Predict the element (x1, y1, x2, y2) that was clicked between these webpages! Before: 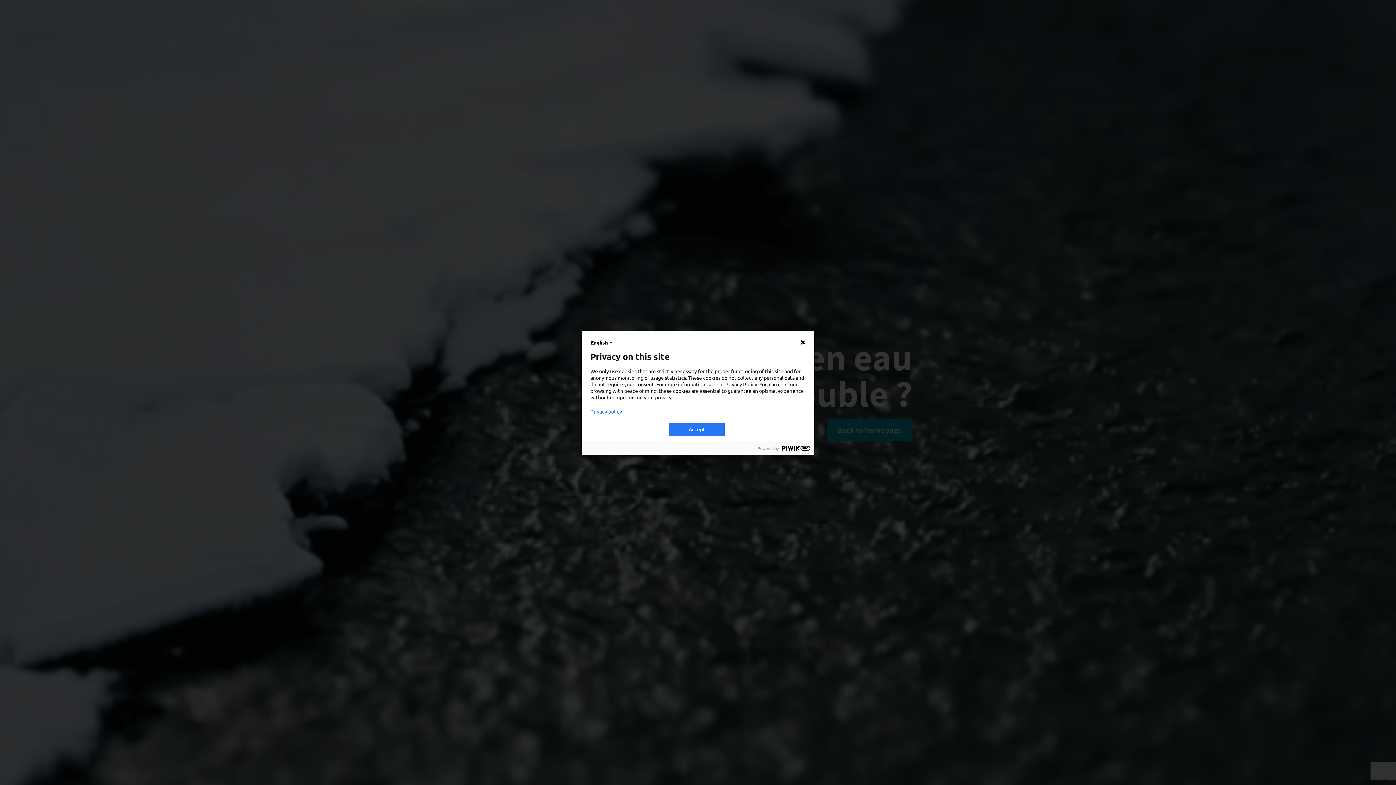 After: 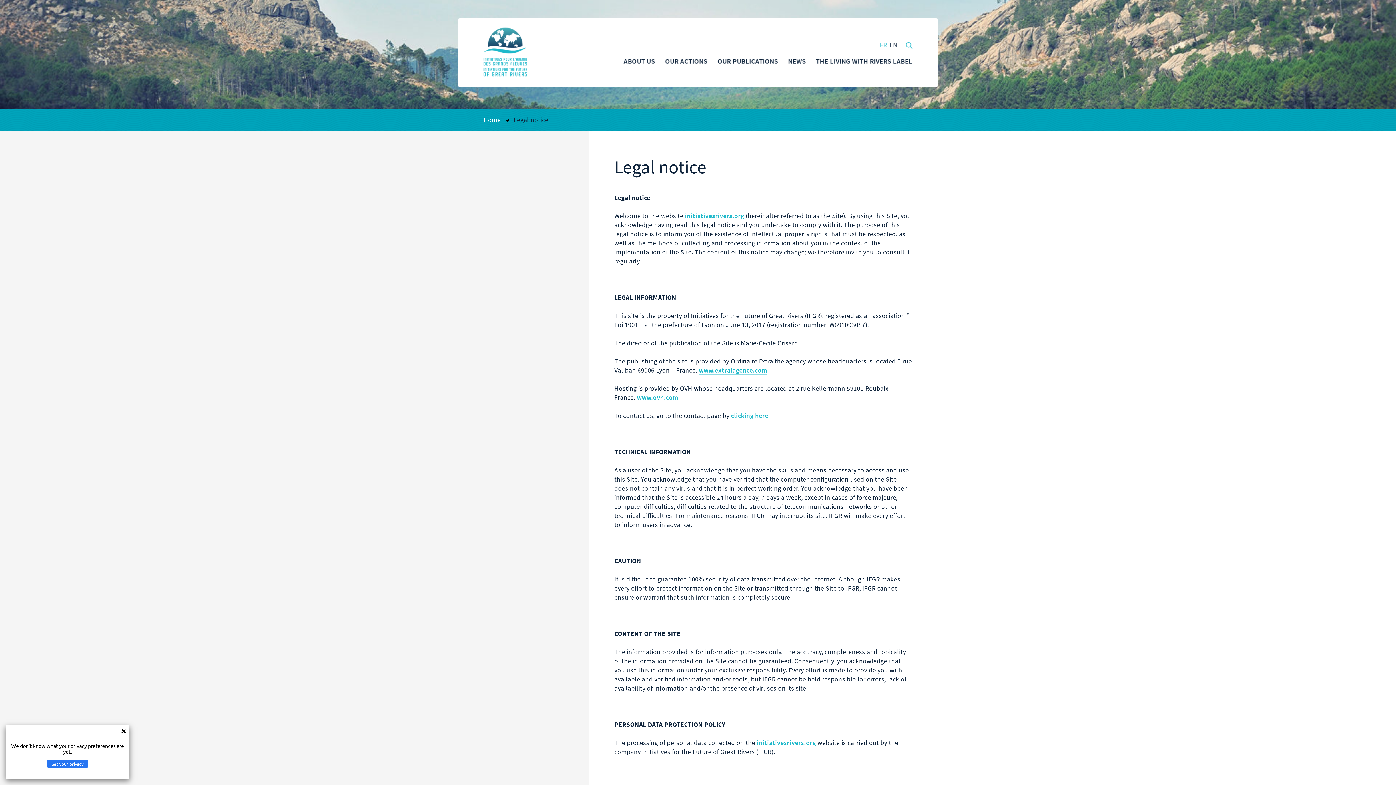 Action: bbox: (590, 408, 805, 414) label: Privacy policy